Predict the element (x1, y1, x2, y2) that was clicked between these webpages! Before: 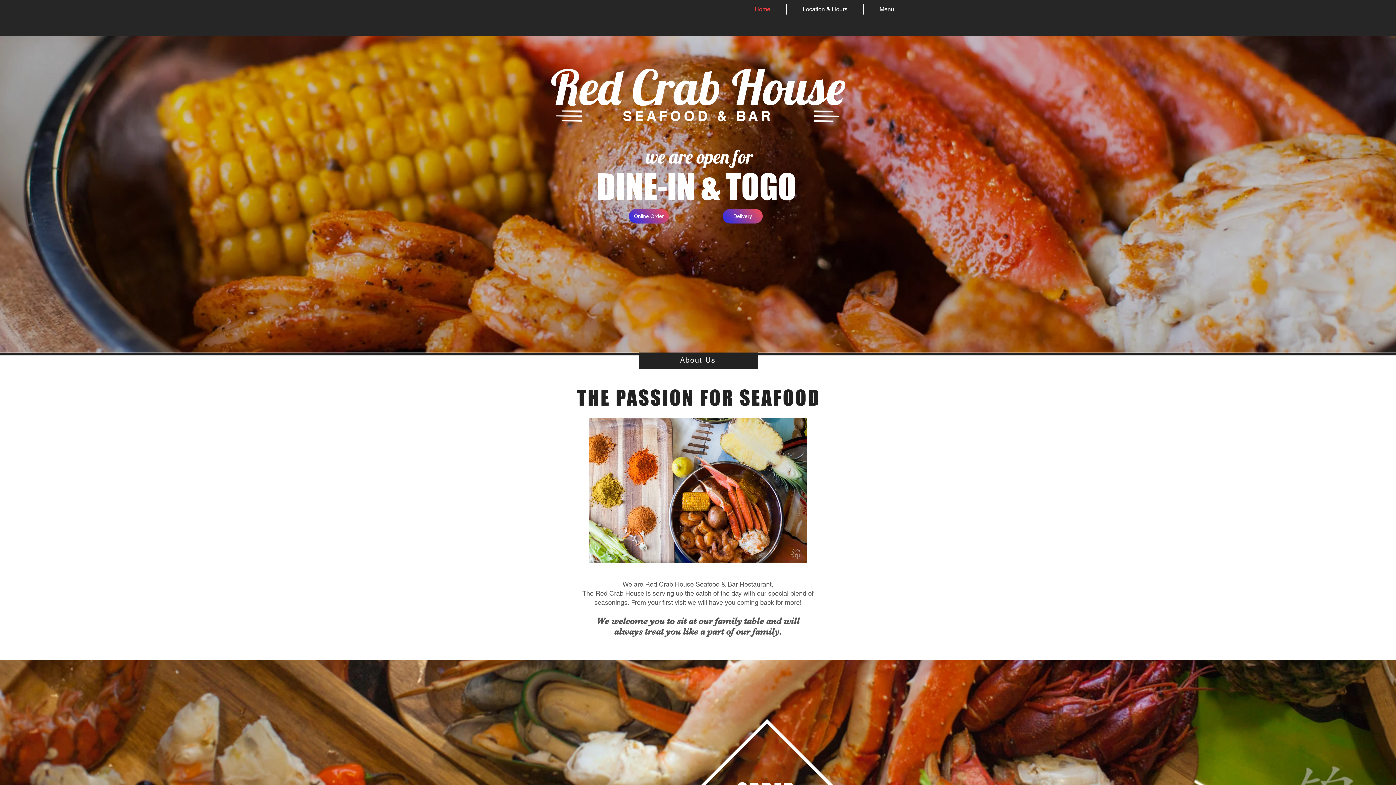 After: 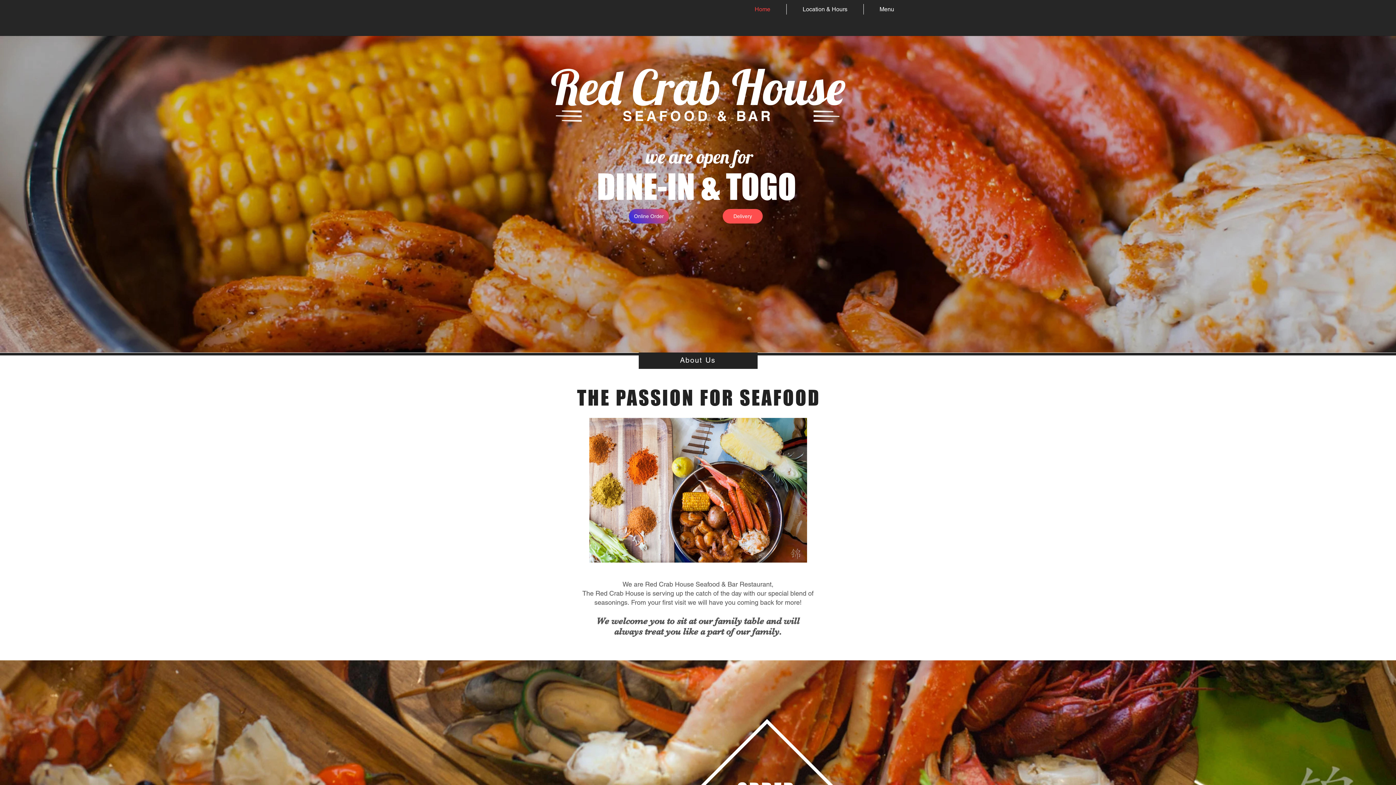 Action: bbox: (722, 209, 762, 223) label: Delivery